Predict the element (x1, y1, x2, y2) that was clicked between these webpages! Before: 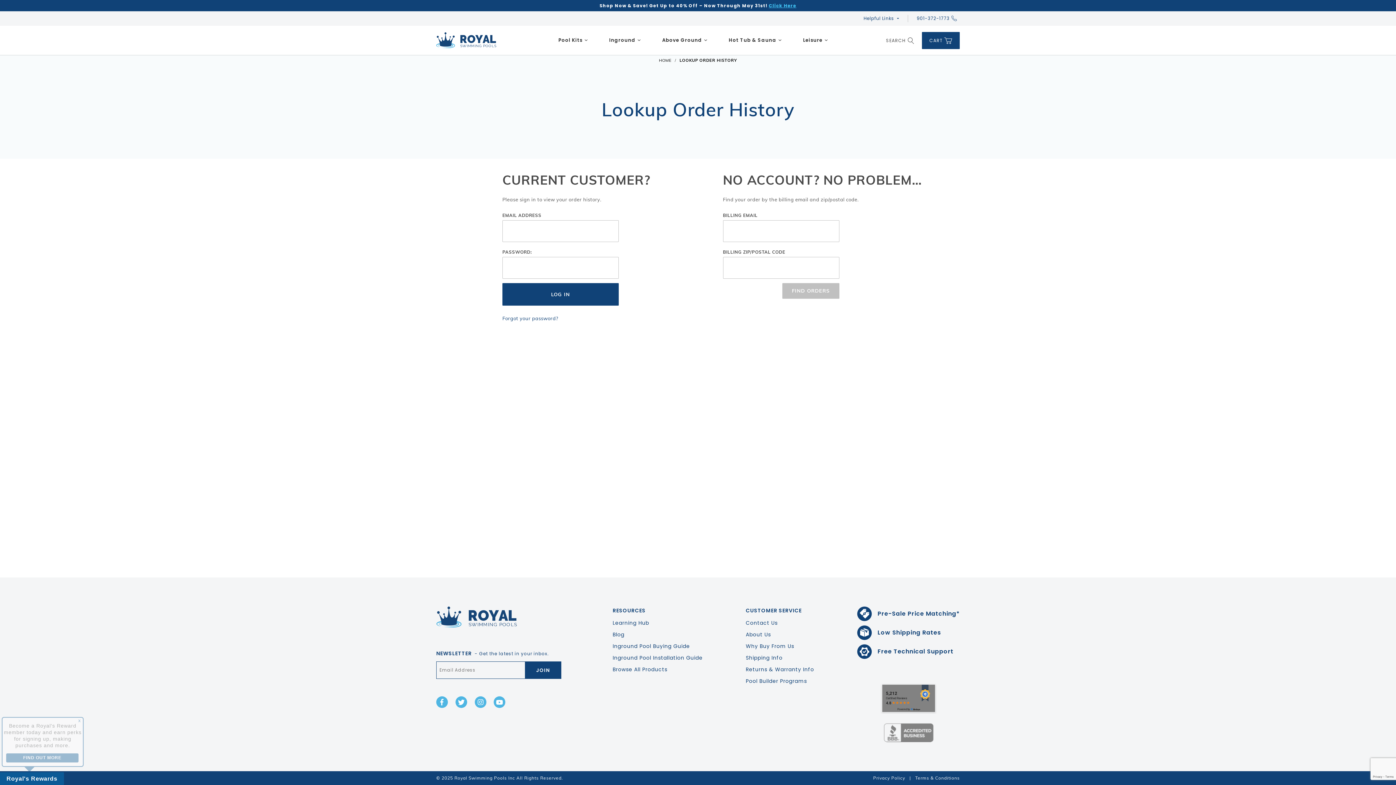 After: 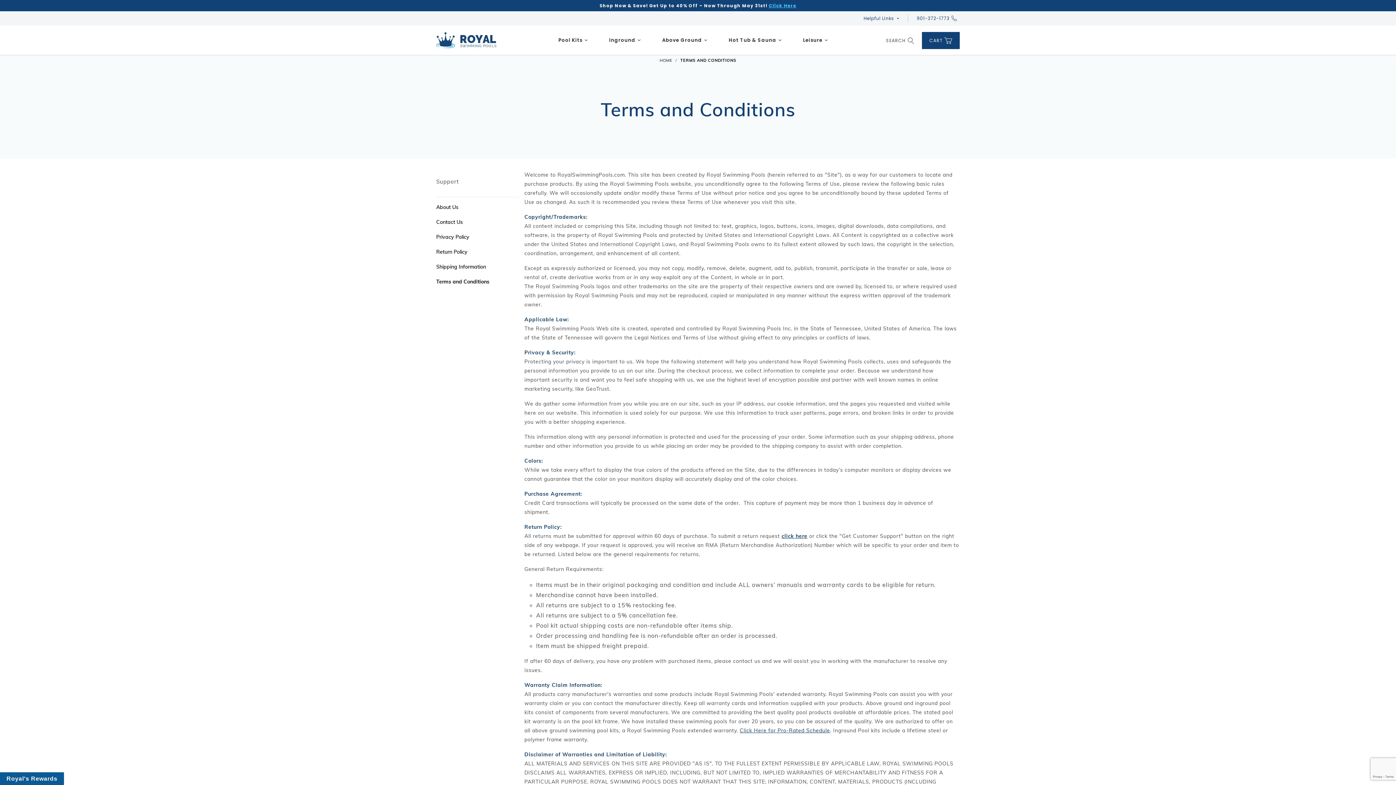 Action: bbox: (915, 775, 960, 781) label: Terms & Conditions